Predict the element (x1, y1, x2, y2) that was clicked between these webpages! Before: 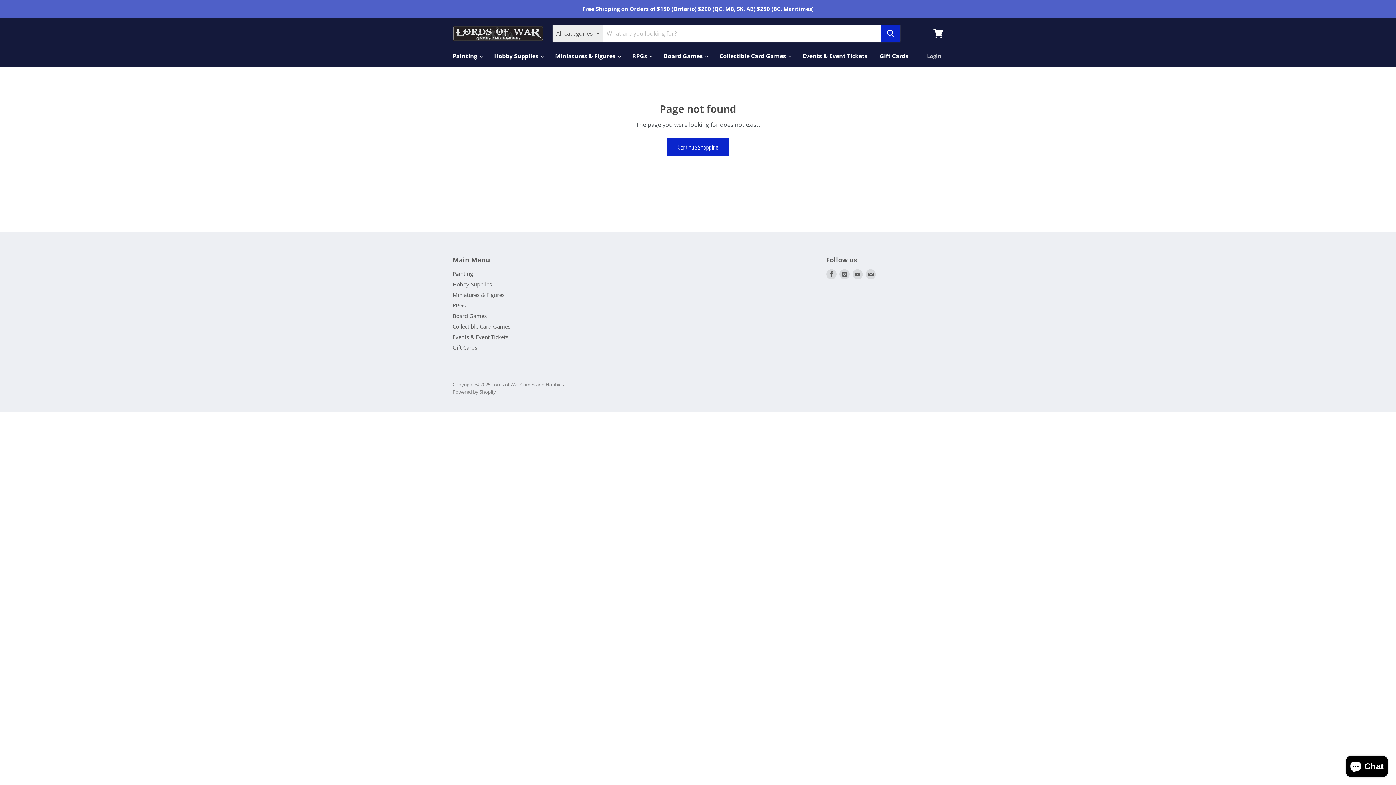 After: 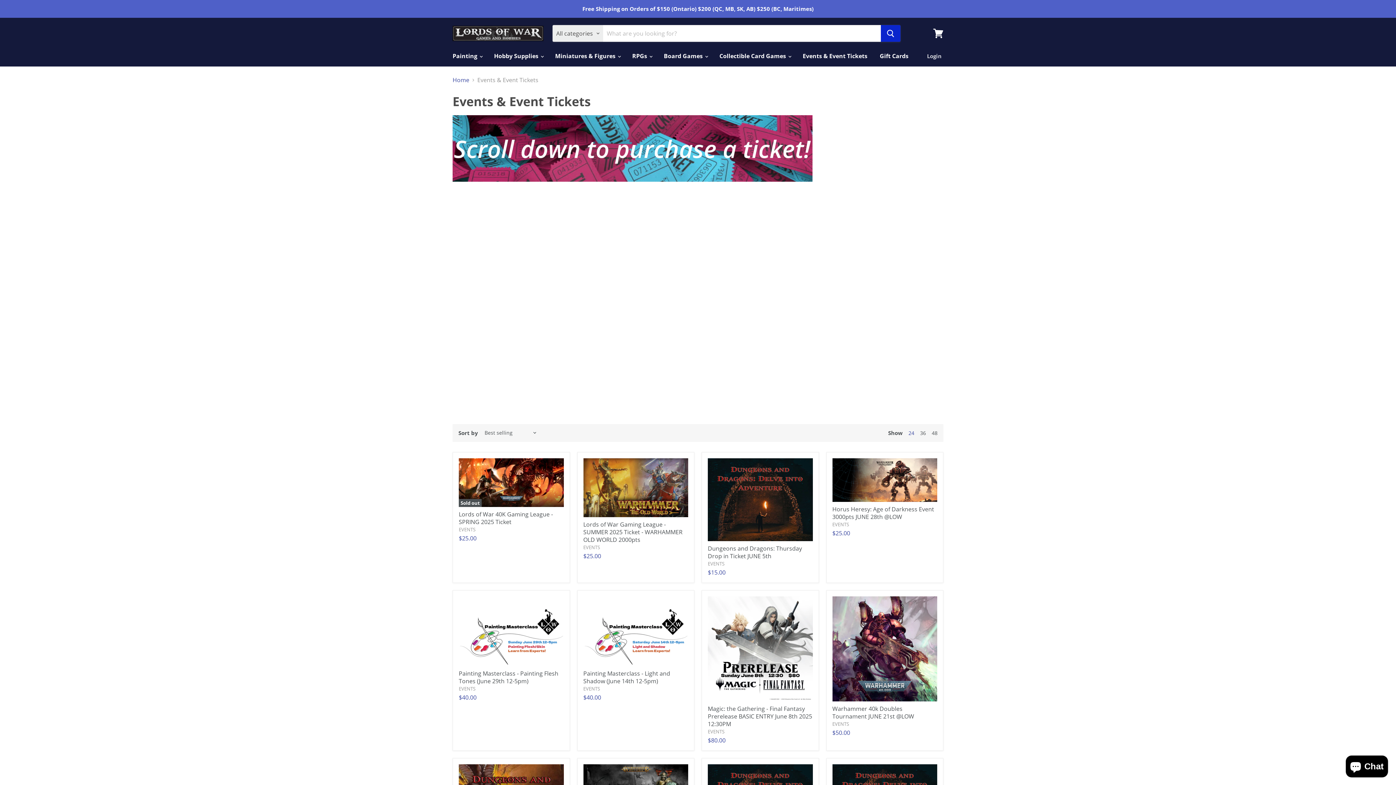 Action: bbox: (452, 333, 508, 340) label: Events & Event Tickets